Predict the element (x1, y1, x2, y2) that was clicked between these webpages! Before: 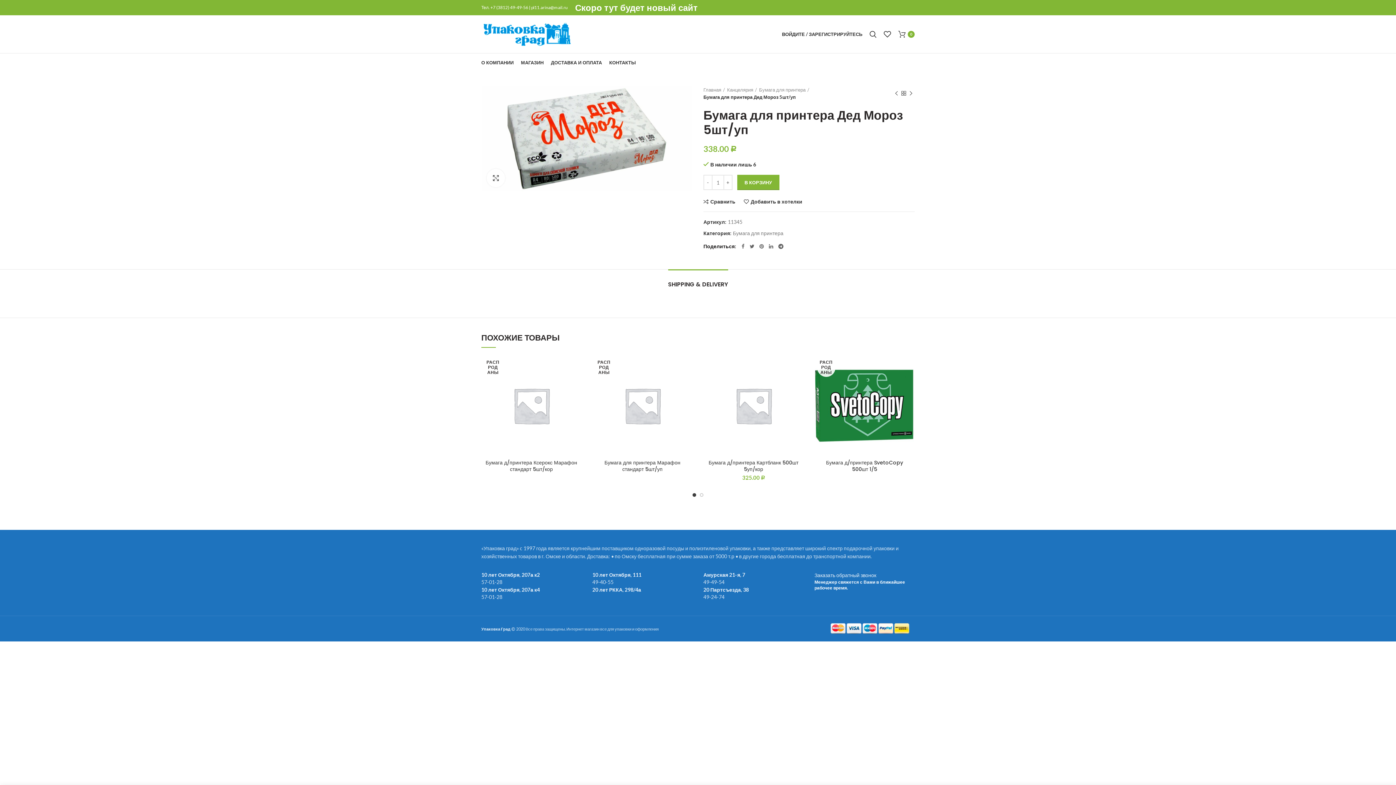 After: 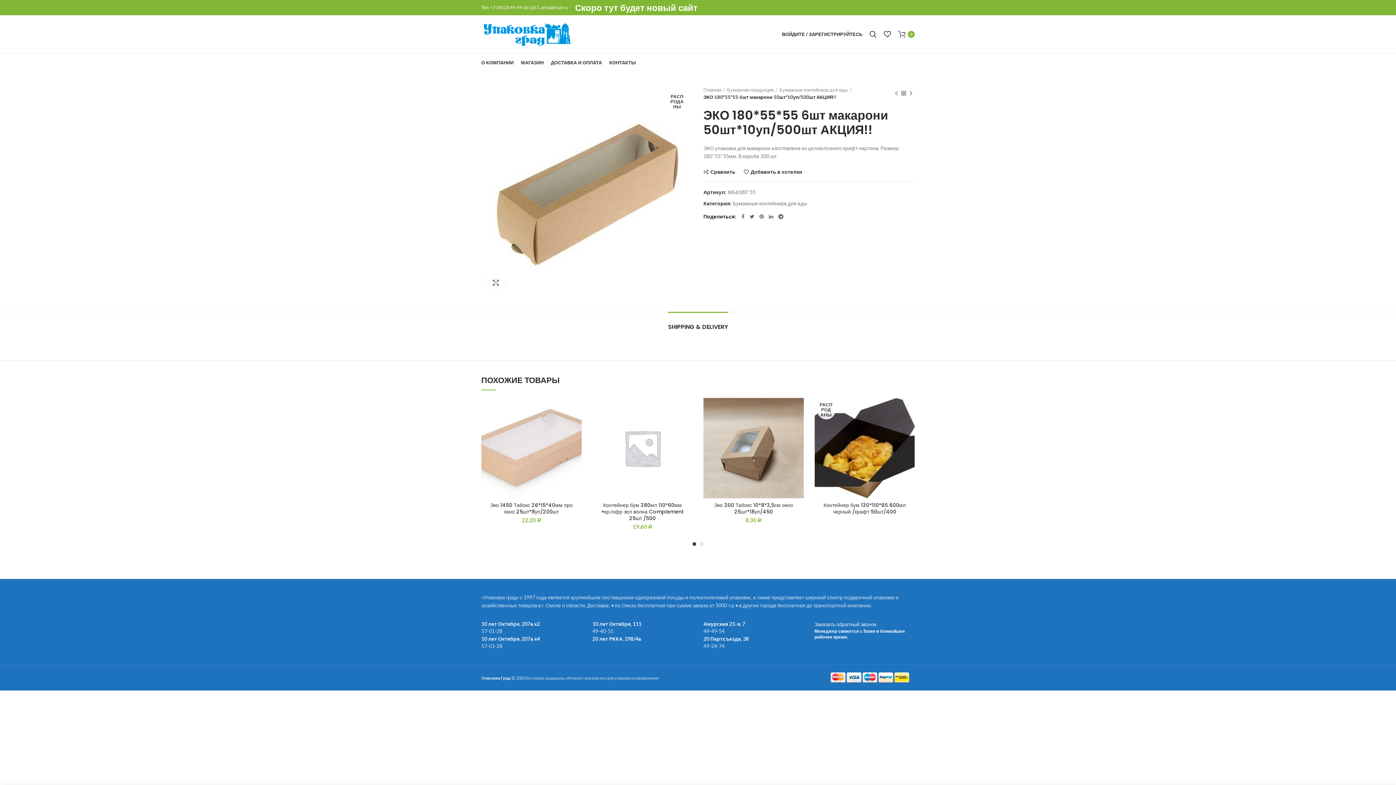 Action: bbox: (893, 89, 900, 97) label: Предыдущий продукт